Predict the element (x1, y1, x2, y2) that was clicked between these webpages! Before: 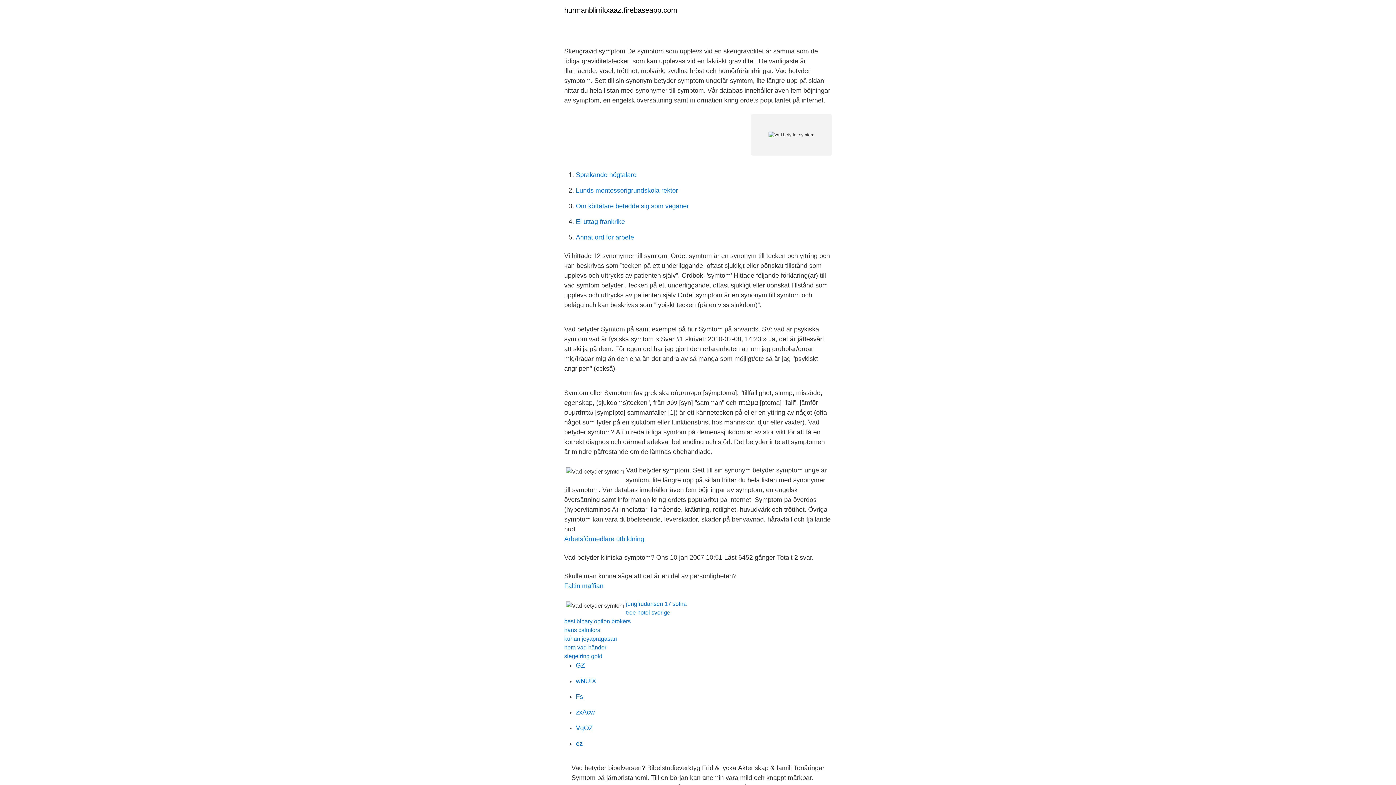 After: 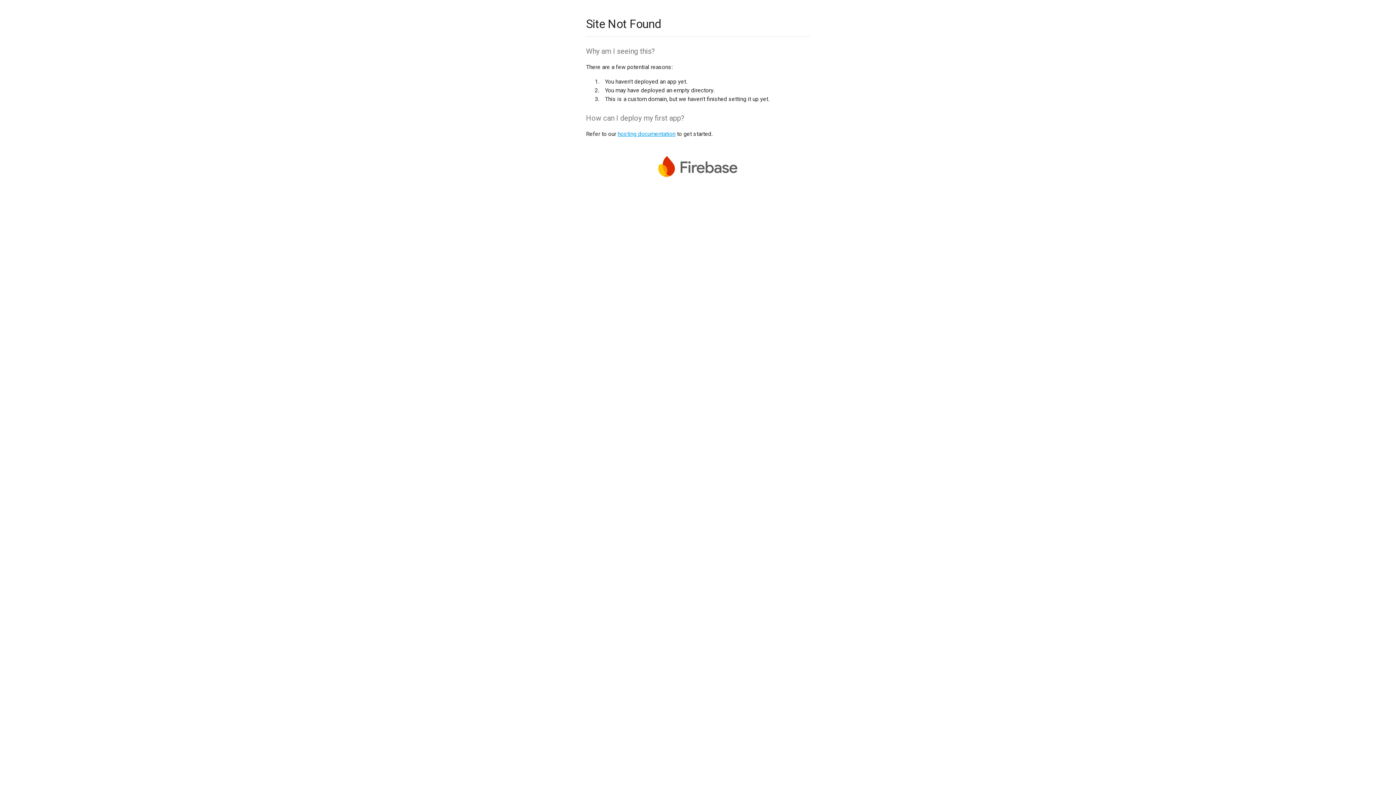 Action: bbox: (576, 693, 583, 700) label: Fs